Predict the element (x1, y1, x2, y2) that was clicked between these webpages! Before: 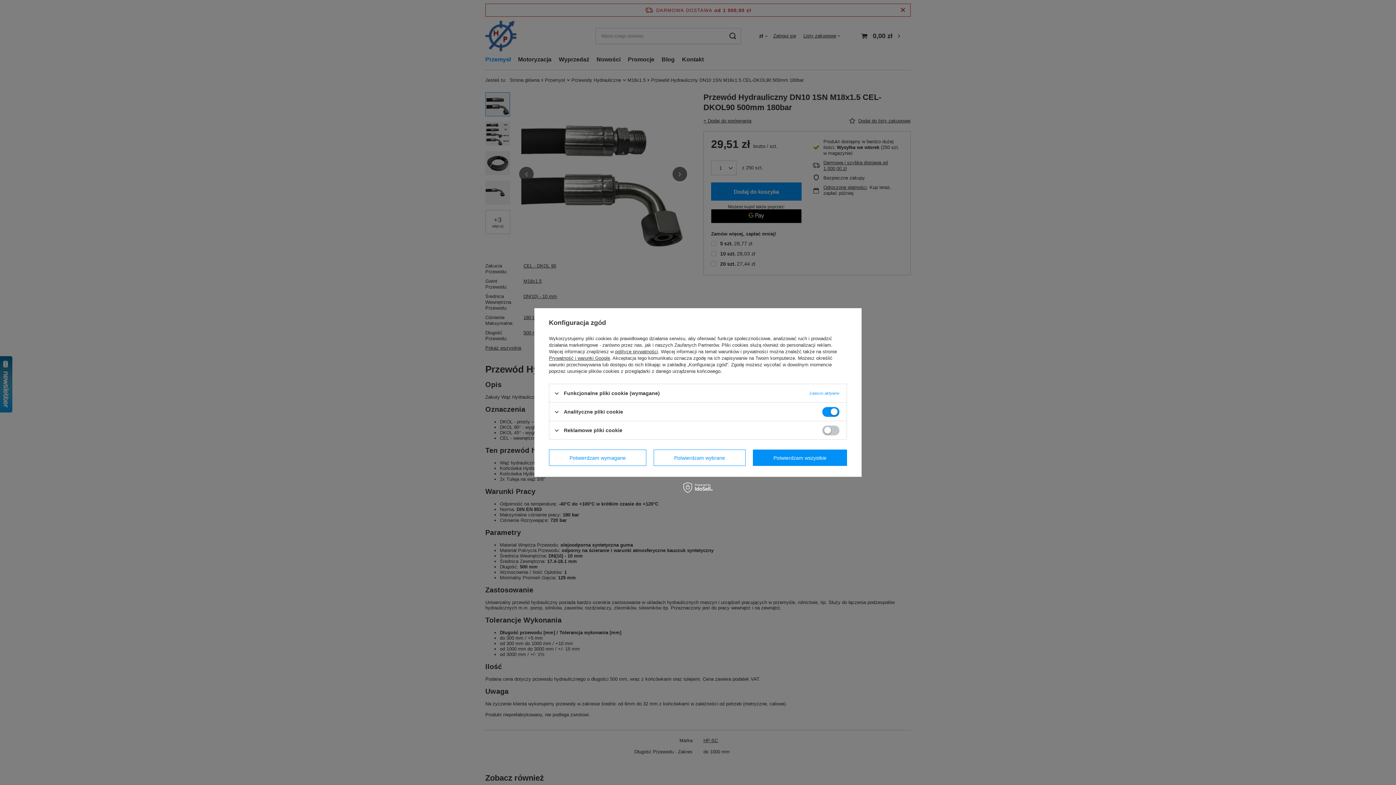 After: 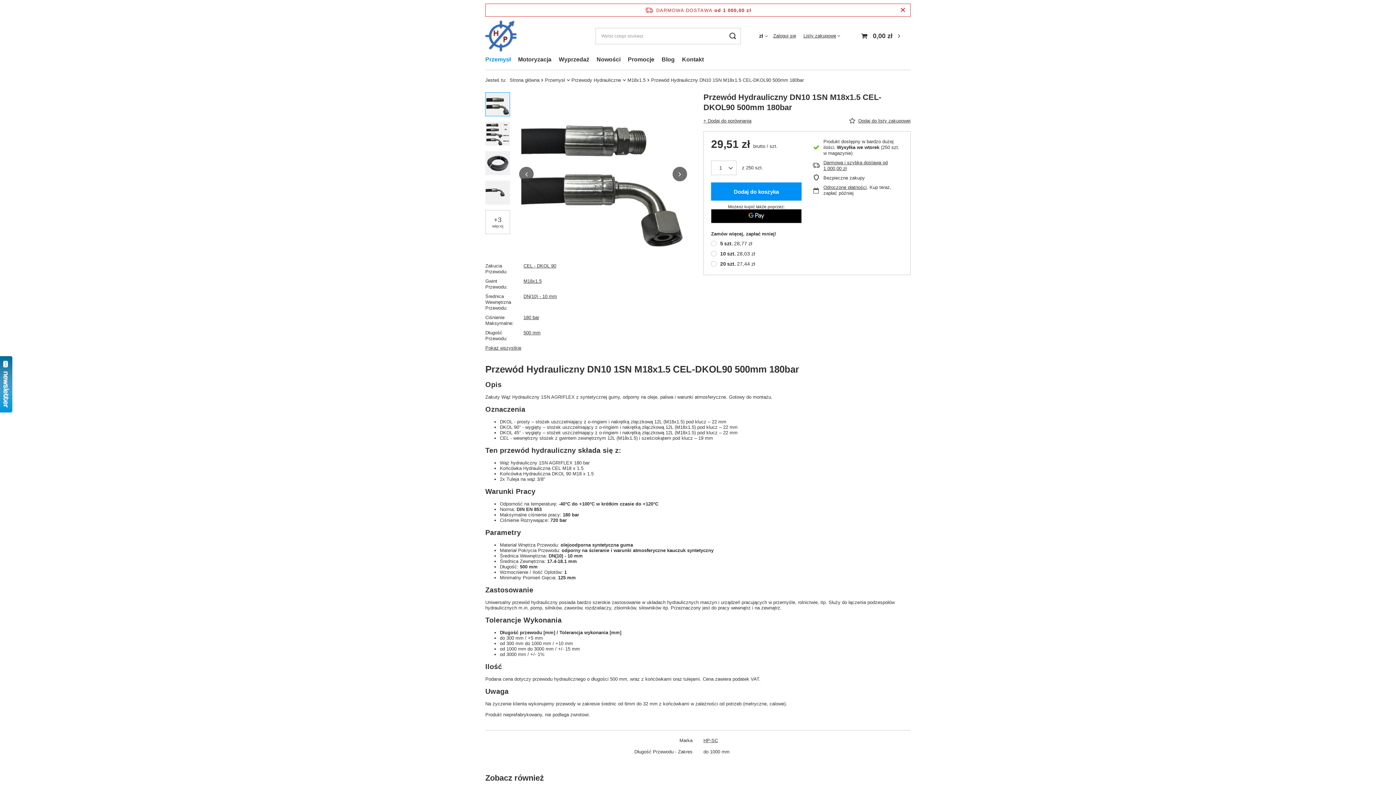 Action: label: Potwierdzam wybrane bbox: (653, 449, 745, 466)